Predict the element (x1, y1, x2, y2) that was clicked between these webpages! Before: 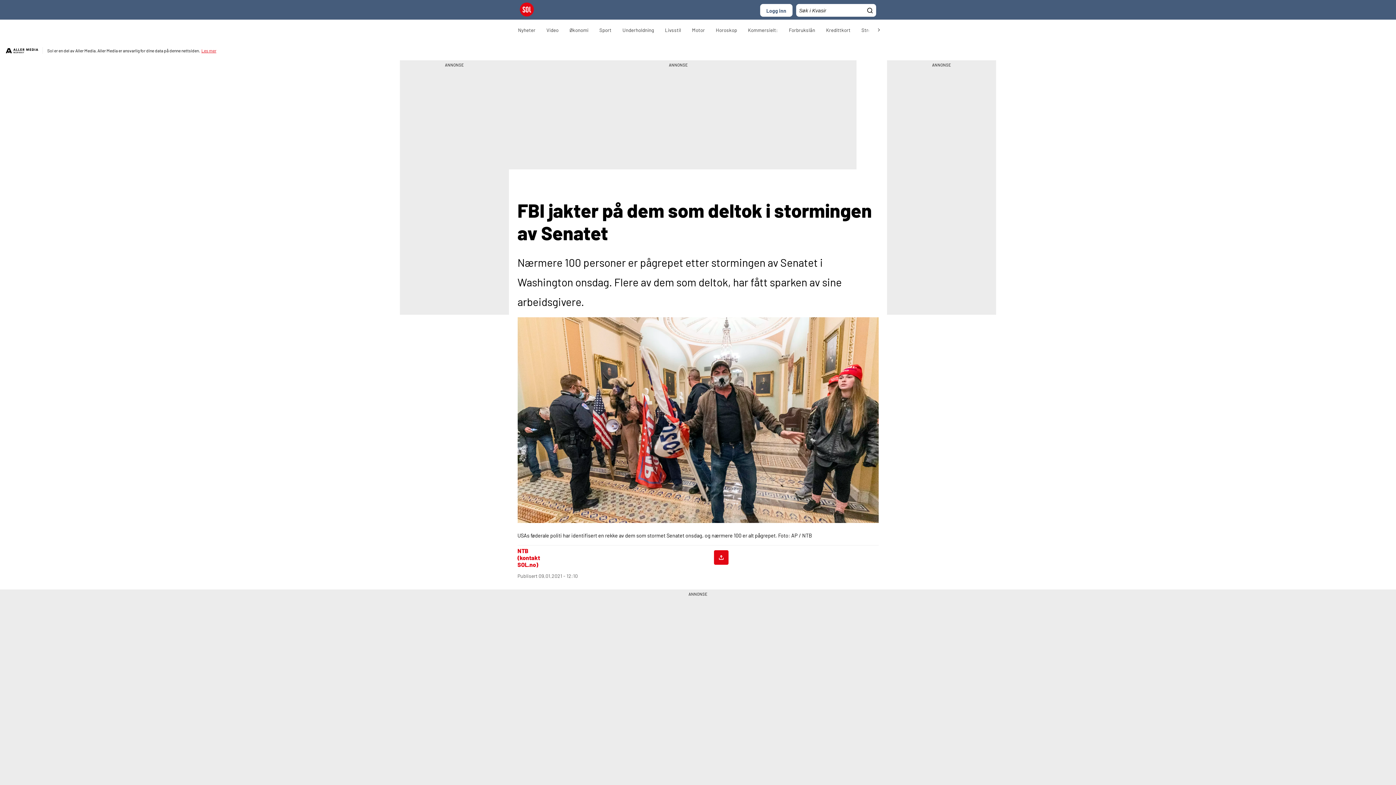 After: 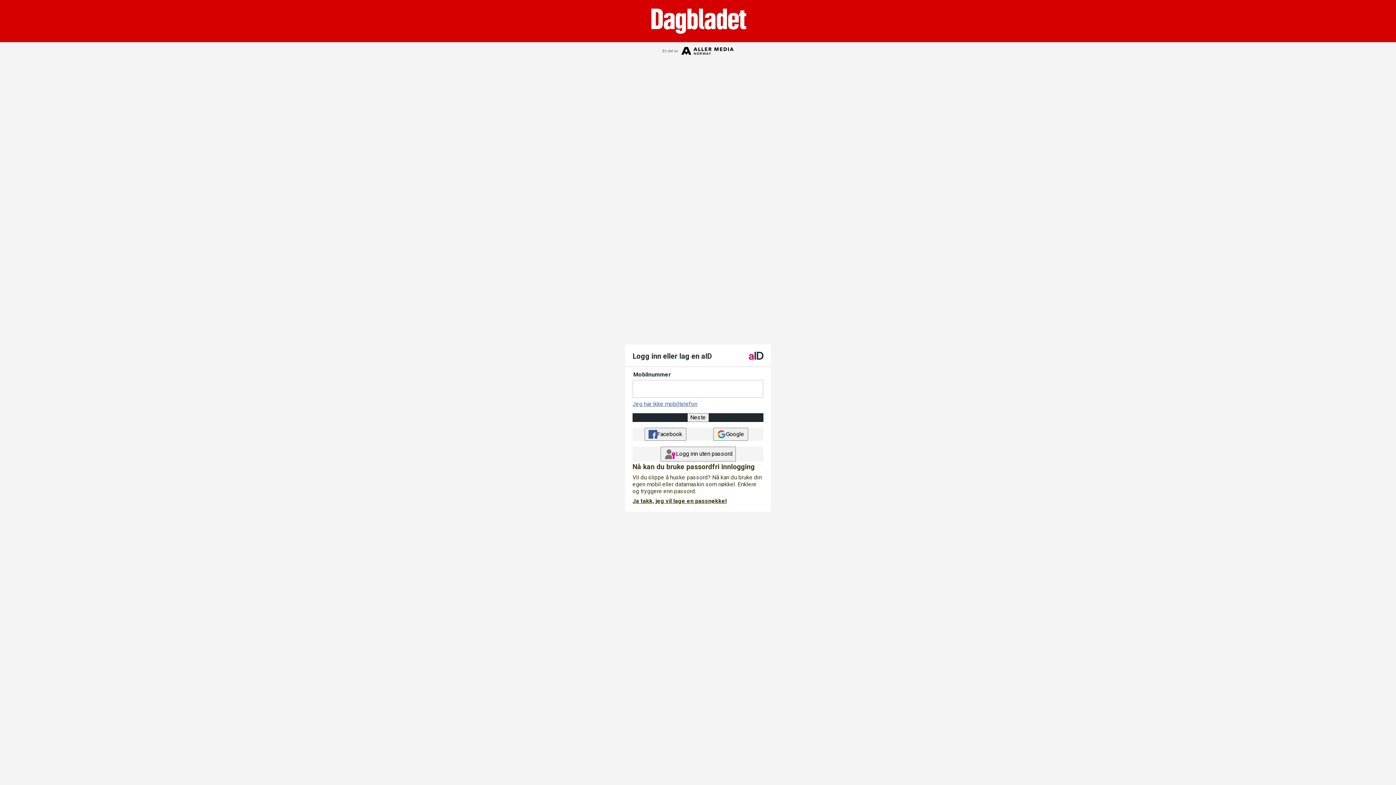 Action: bbox: (760, 4, 792, 16) label: Logg inn